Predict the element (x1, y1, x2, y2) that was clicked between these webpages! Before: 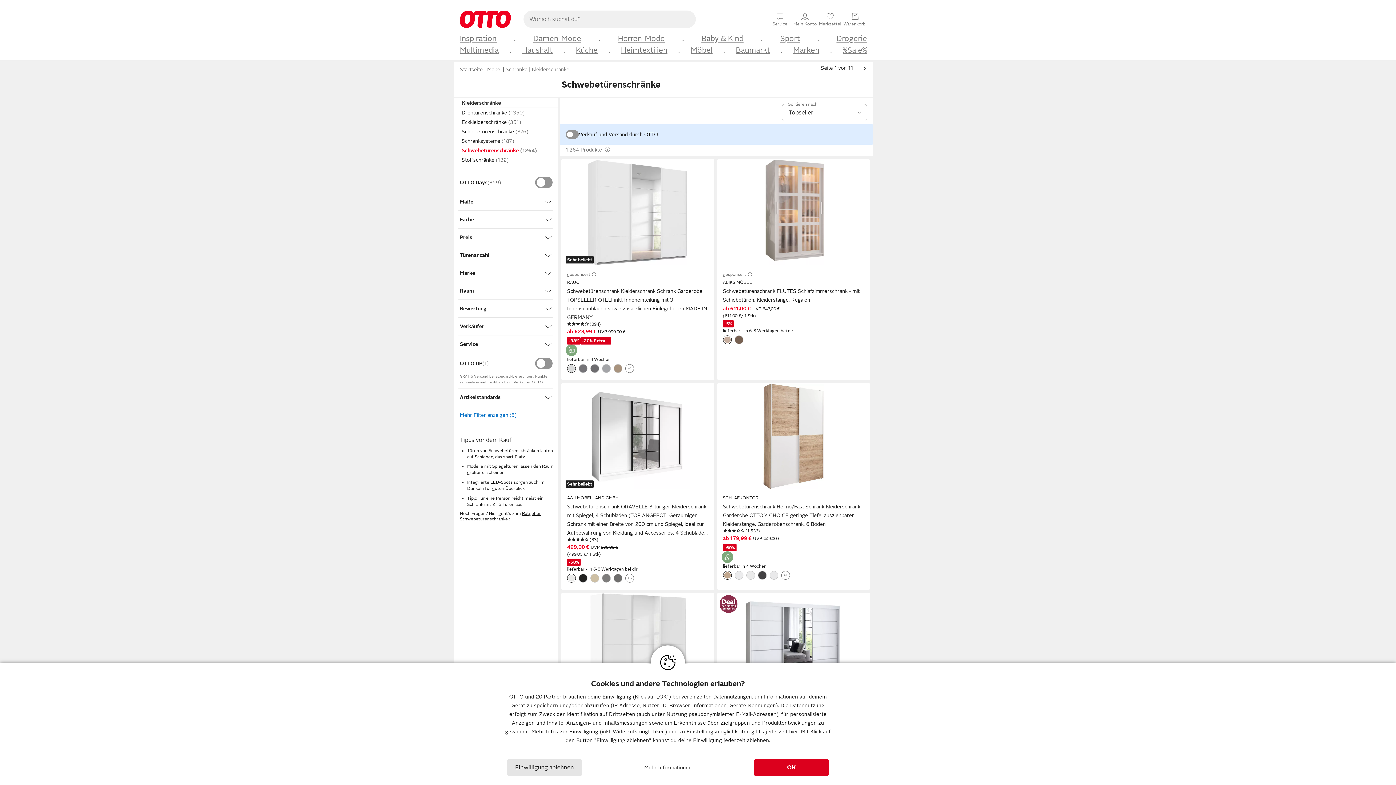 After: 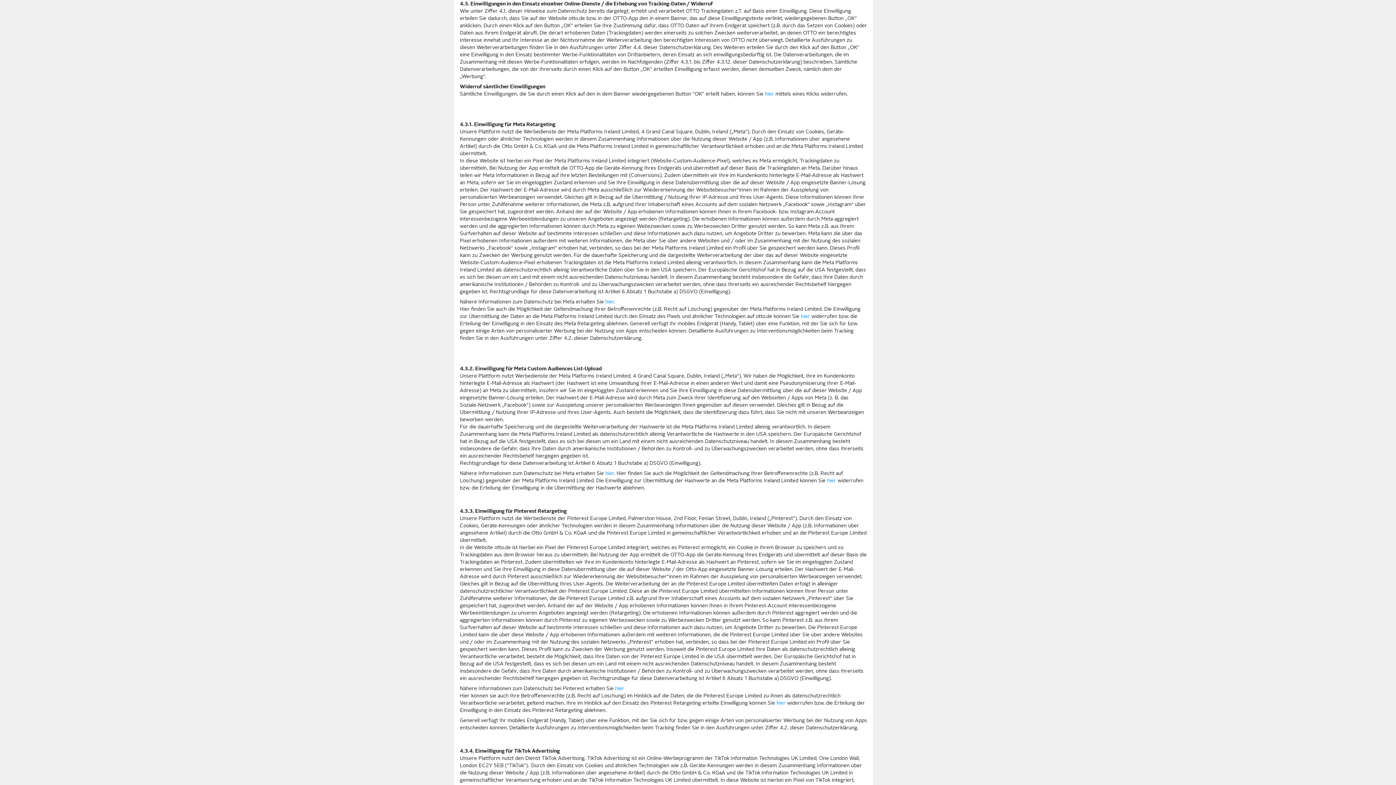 Action: bbox: (713, 694, 751, 700) label: Datennutzungen